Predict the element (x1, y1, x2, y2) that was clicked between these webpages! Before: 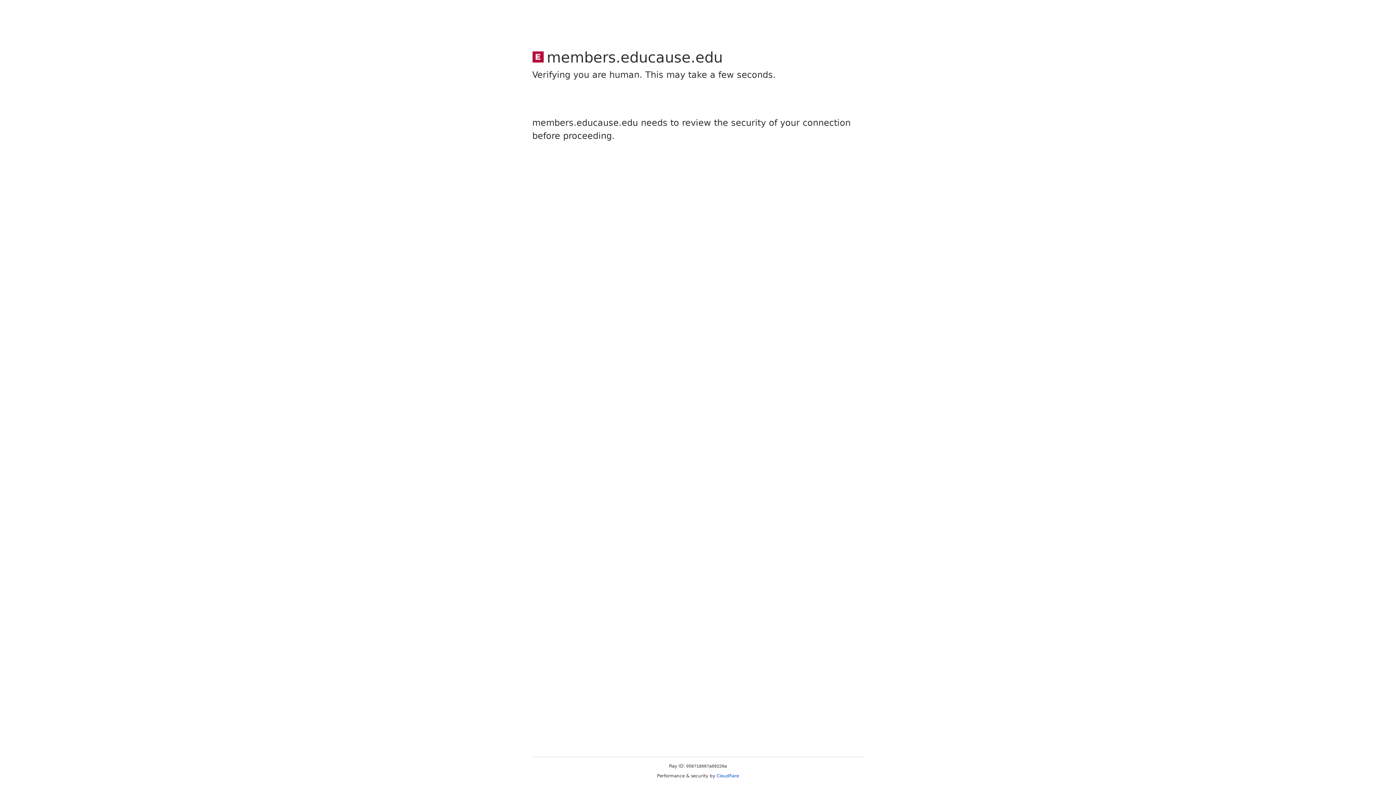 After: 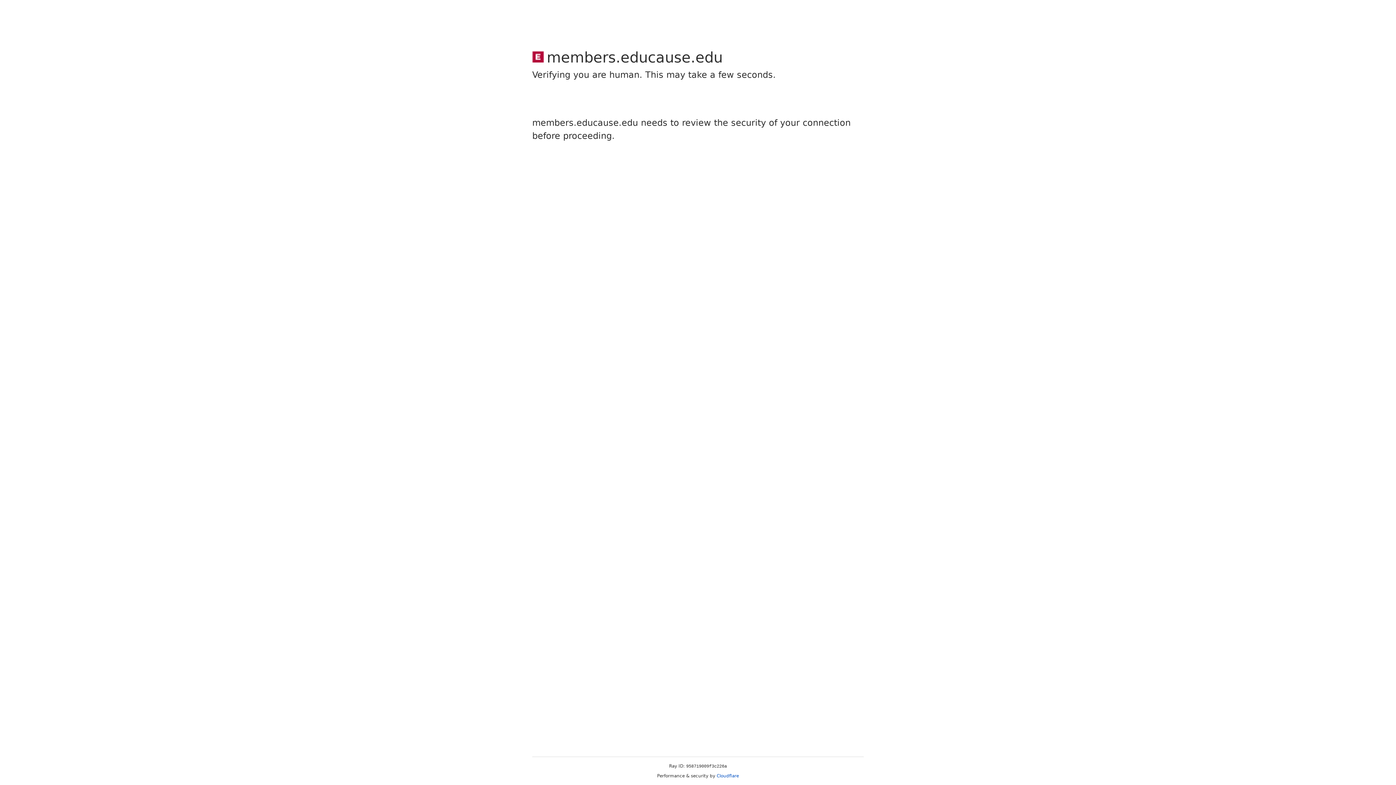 Action: bbox: (716, 773, 739, 778) label: Cloudflare